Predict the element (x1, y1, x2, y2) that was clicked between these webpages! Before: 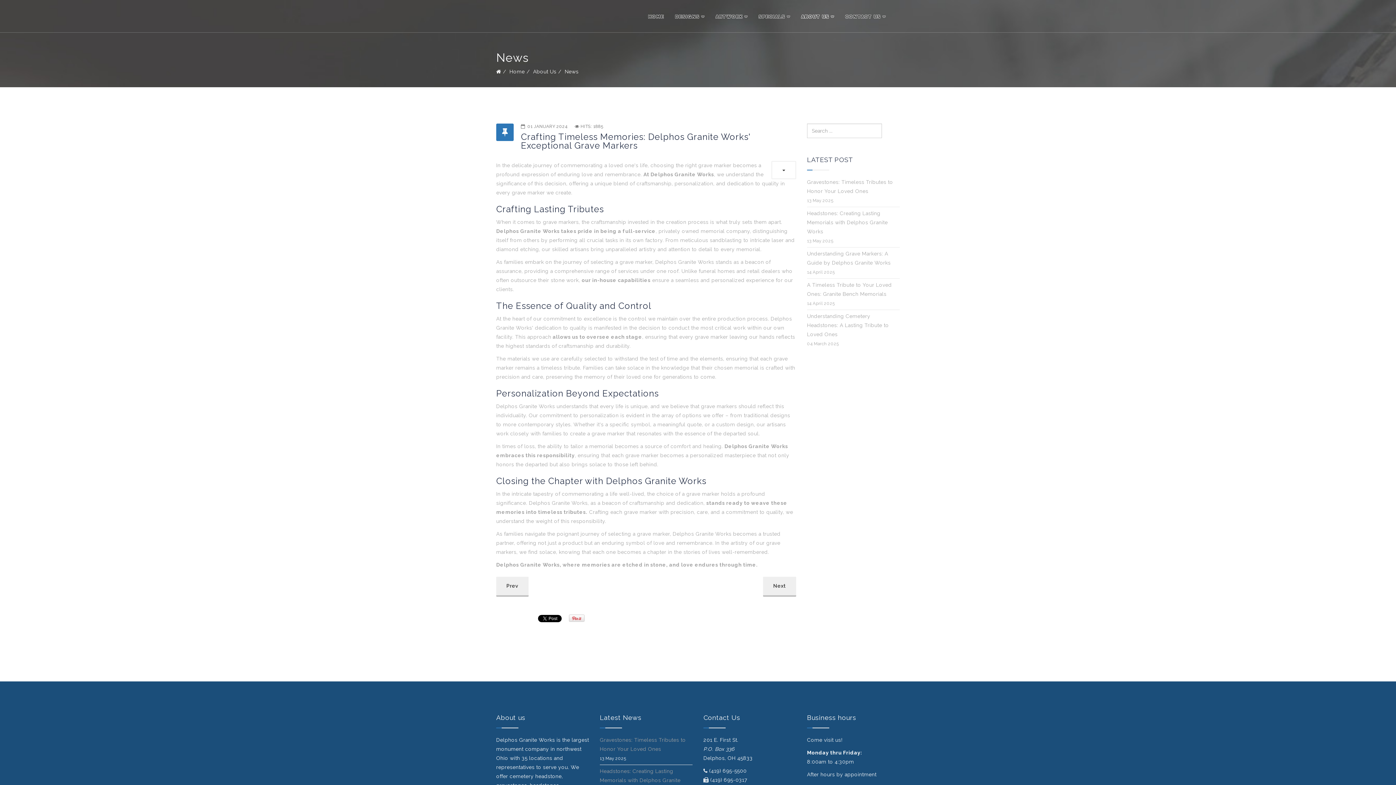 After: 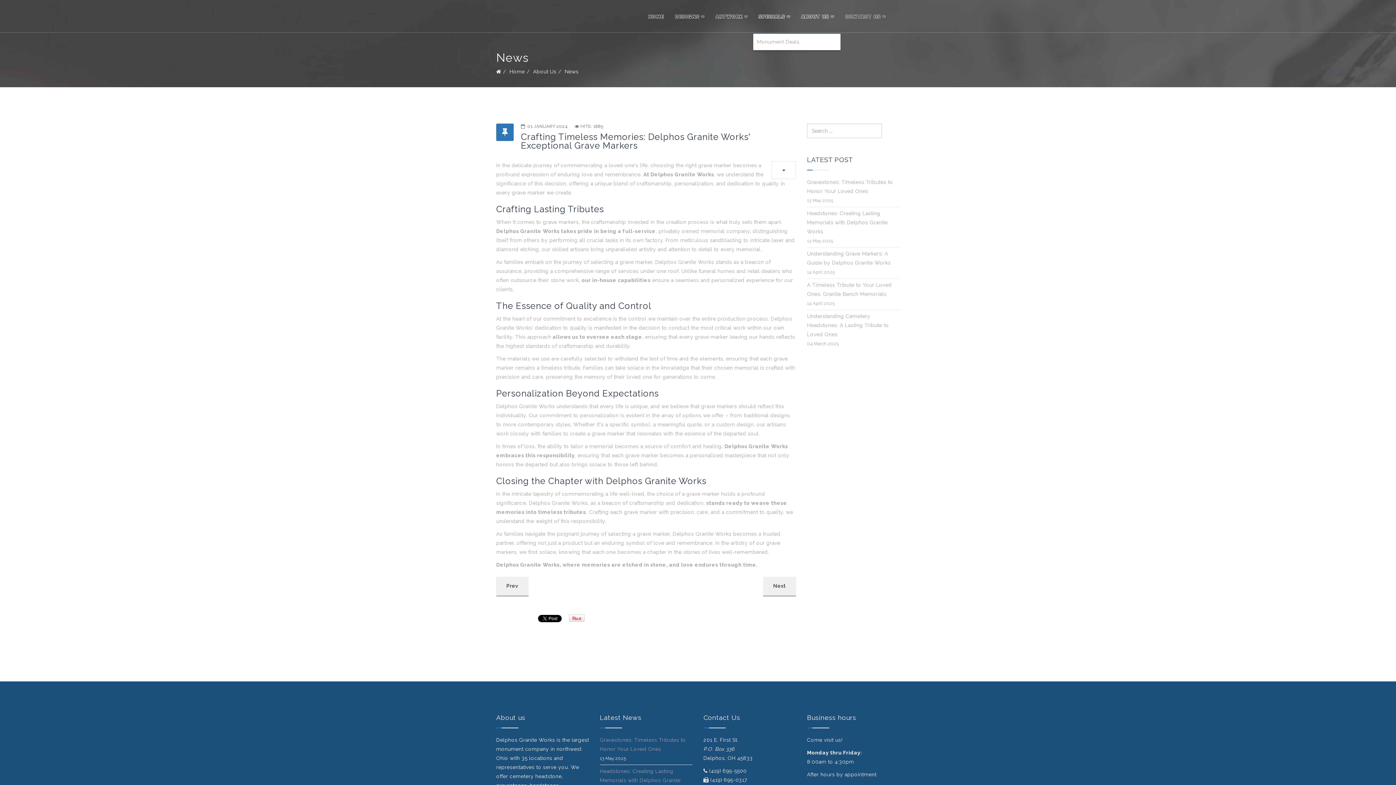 Action: bbox: (753, 7, 796, 33) label: SPECIALS